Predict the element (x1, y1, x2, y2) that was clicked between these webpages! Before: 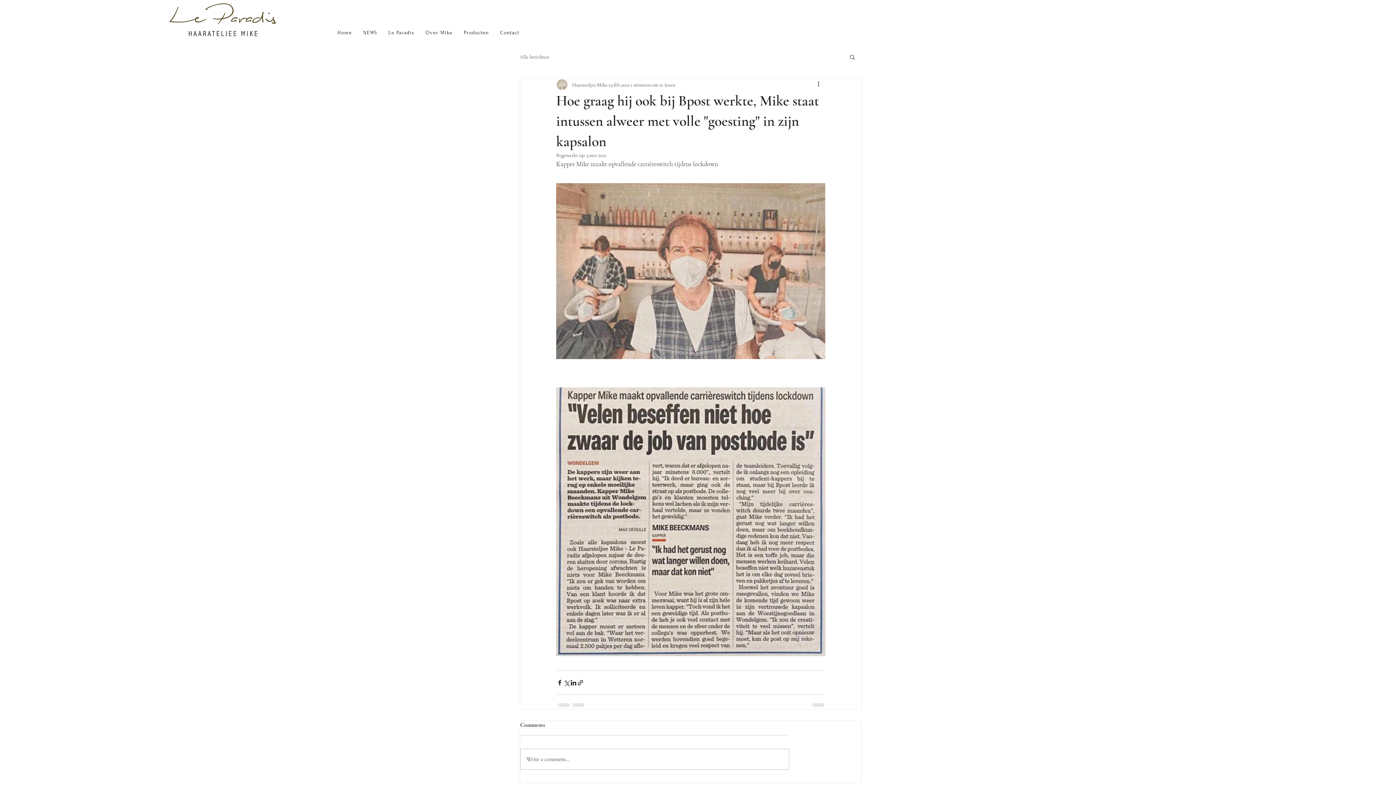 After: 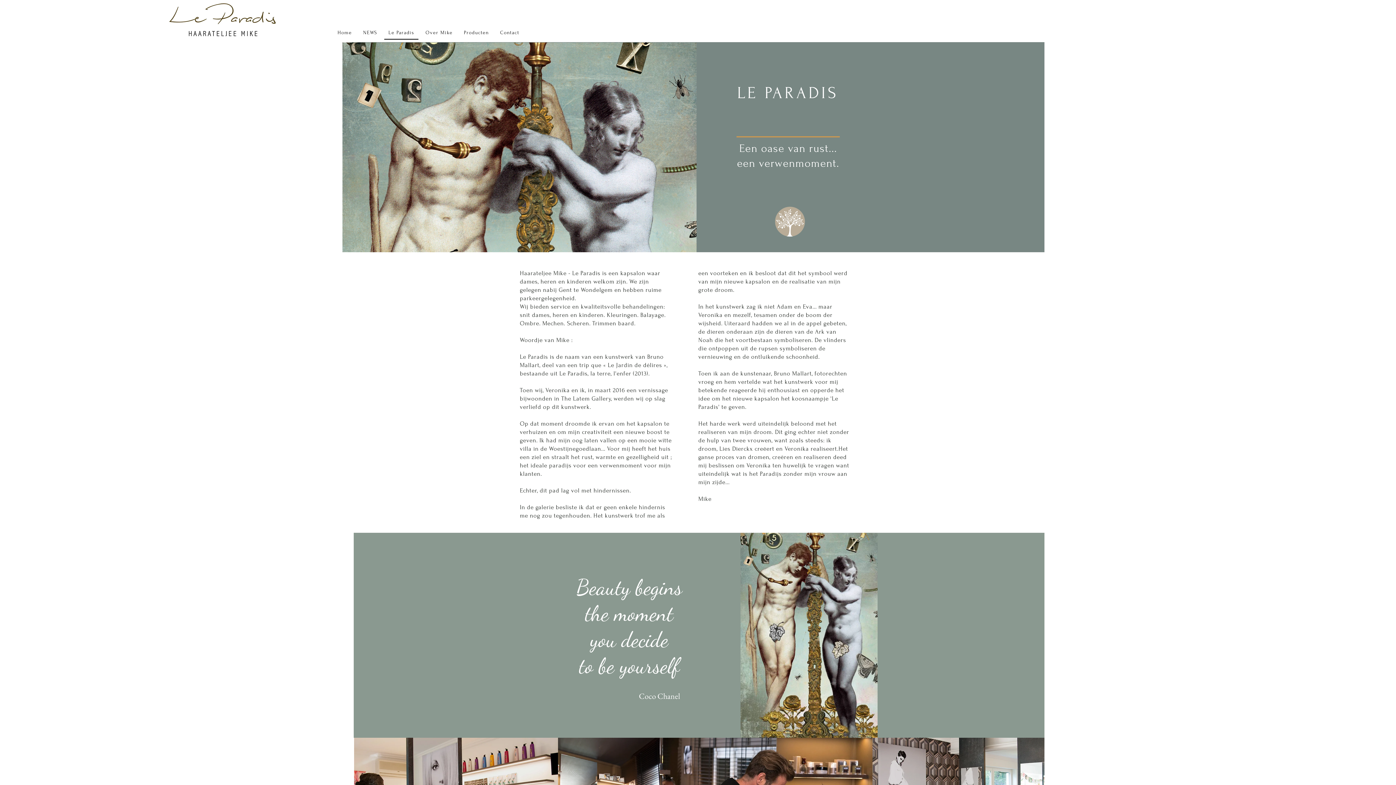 Action: label: Le Paradis bbox: (384, 26, 418, 39)